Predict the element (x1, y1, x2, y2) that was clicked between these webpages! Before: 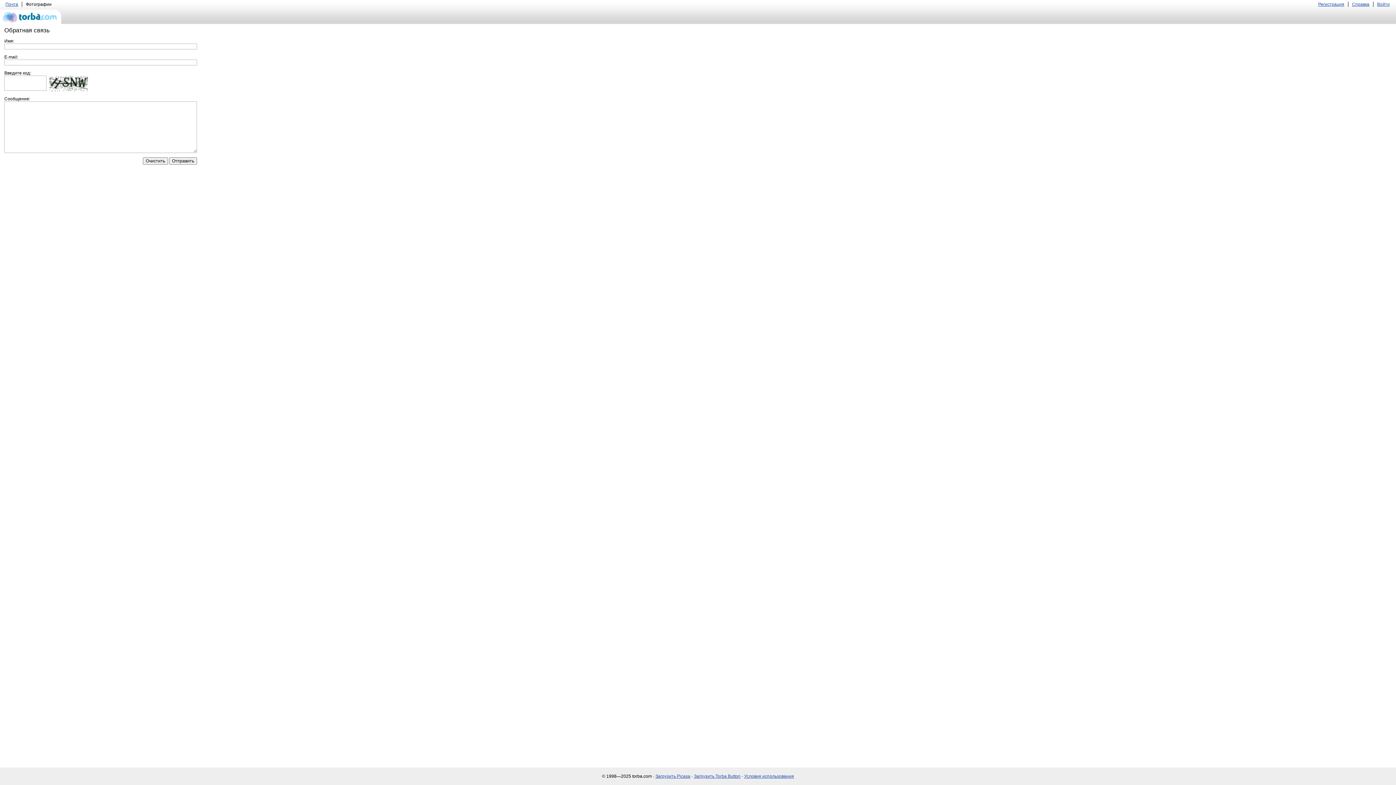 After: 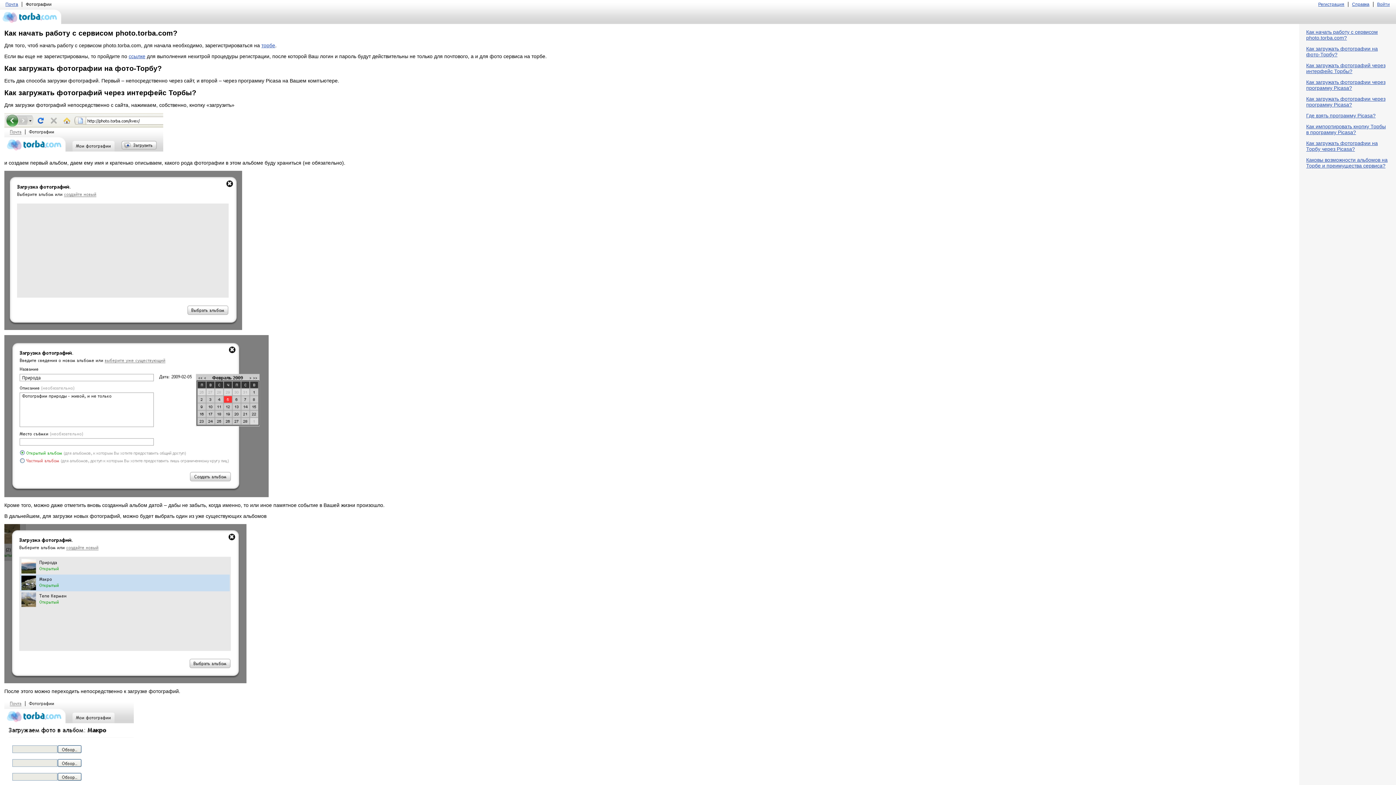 Action: bbox: (1352, 1, 1369, 6) label: Справка